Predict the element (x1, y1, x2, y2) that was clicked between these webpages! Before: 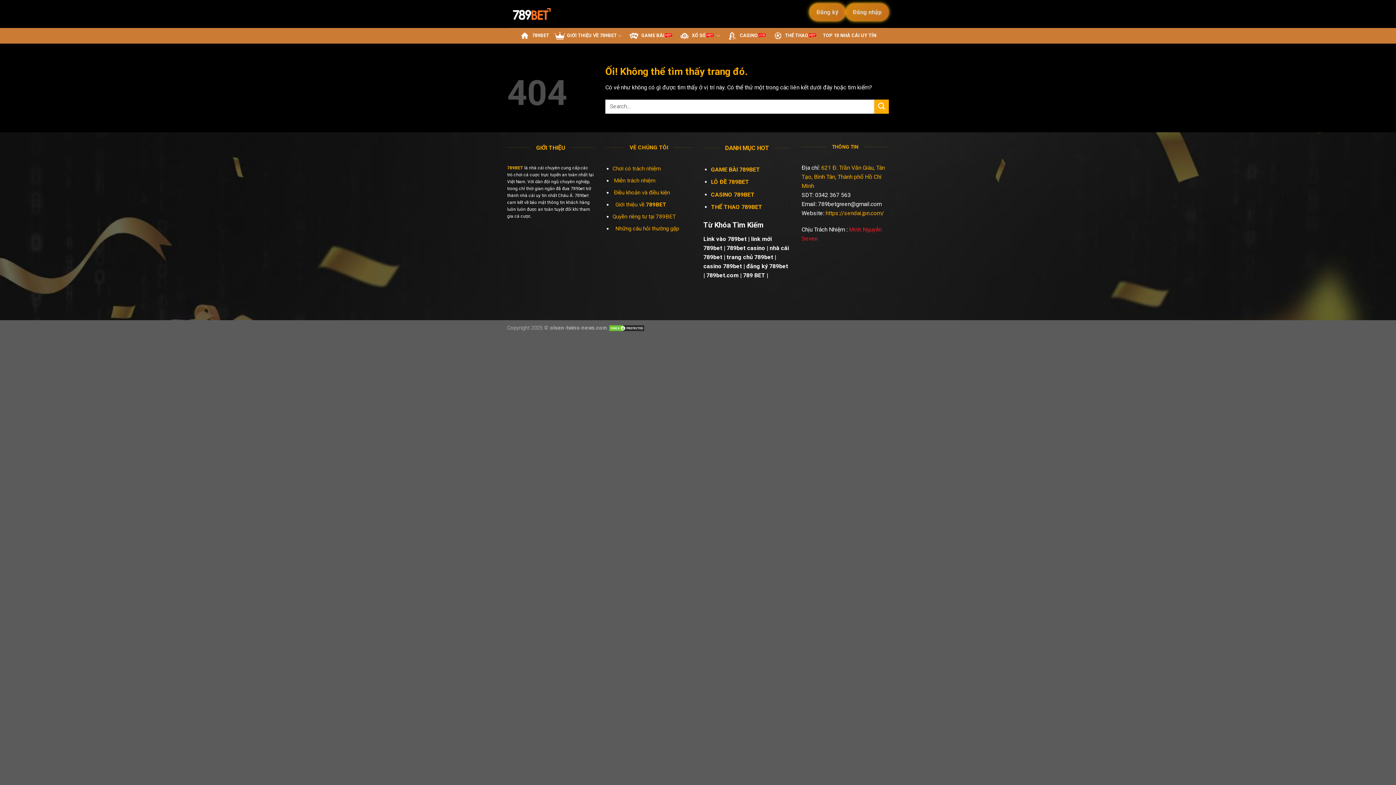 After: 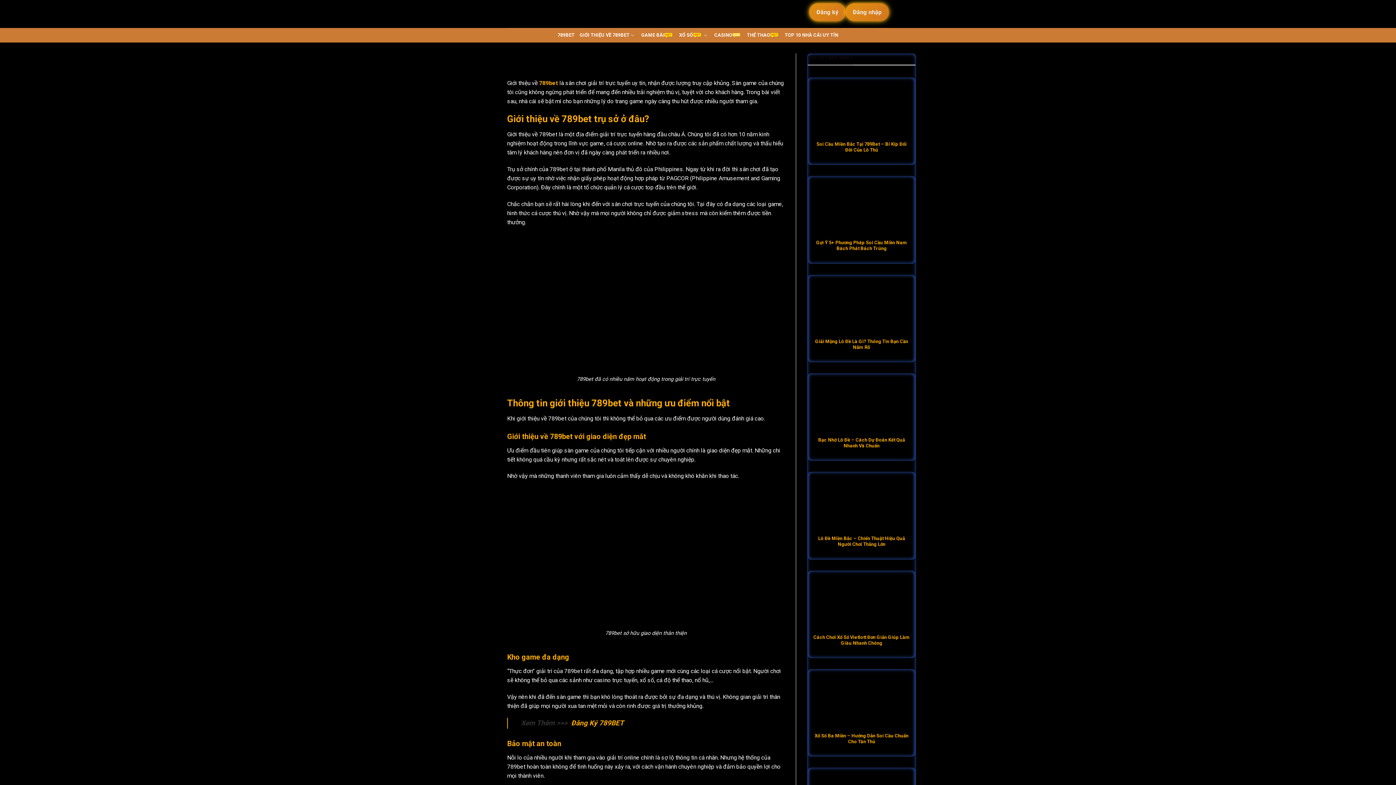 Action: bbox: (554, 28, 623, 43) label: GIỚI THIỆU VỀ 789BET